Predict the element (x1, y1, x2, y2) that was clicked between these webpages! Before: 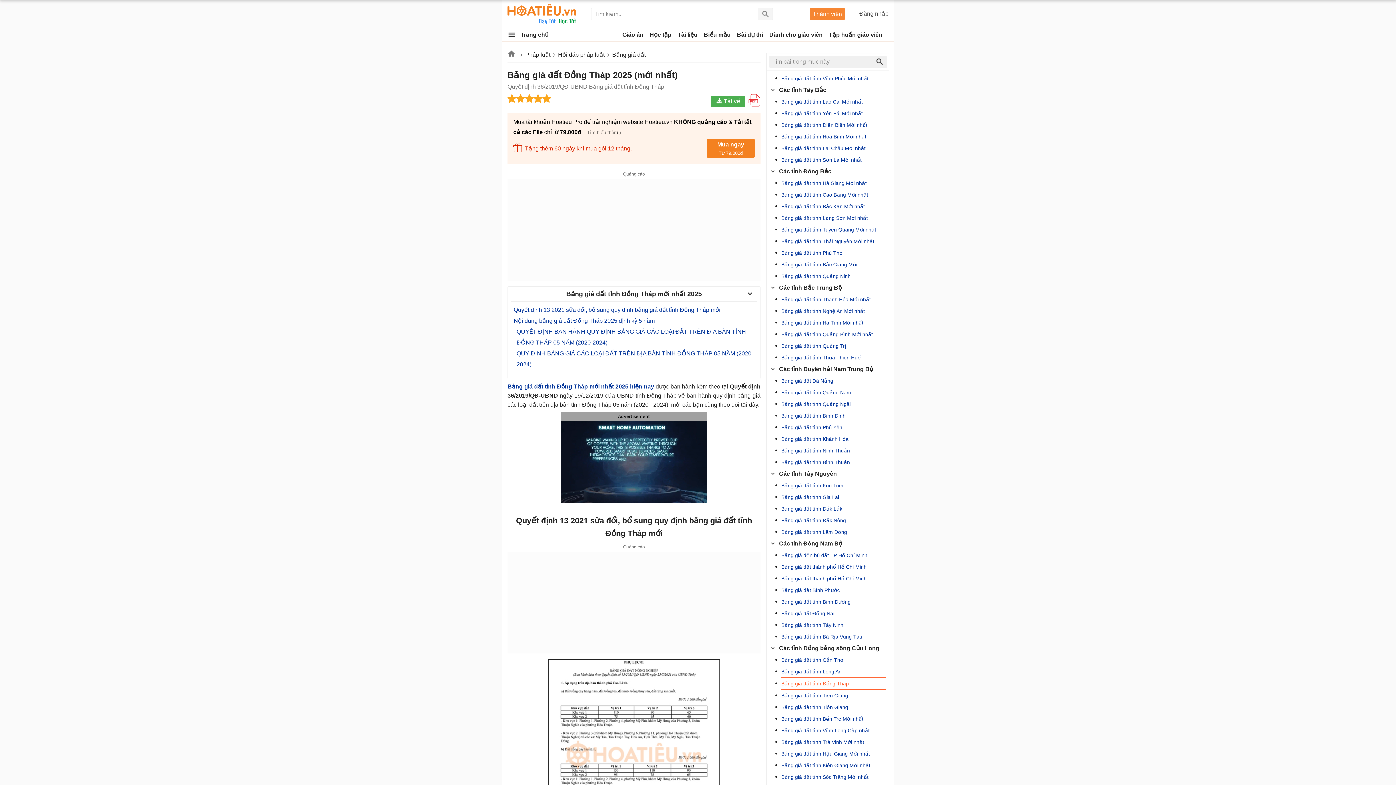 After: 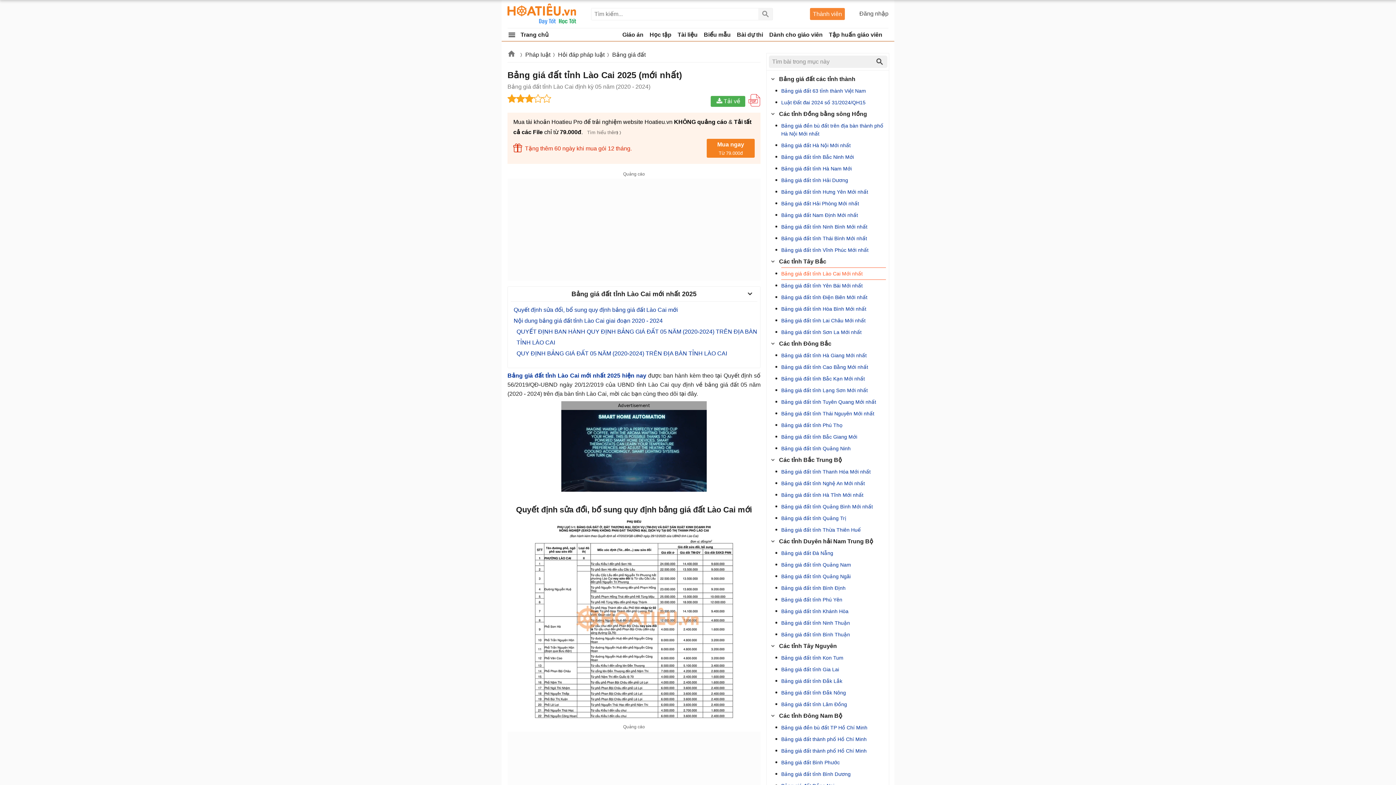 Action: bbox: (781, 96, 886, 107) label: Bảng giá đất tỉnh Lào Cai Mới nhất